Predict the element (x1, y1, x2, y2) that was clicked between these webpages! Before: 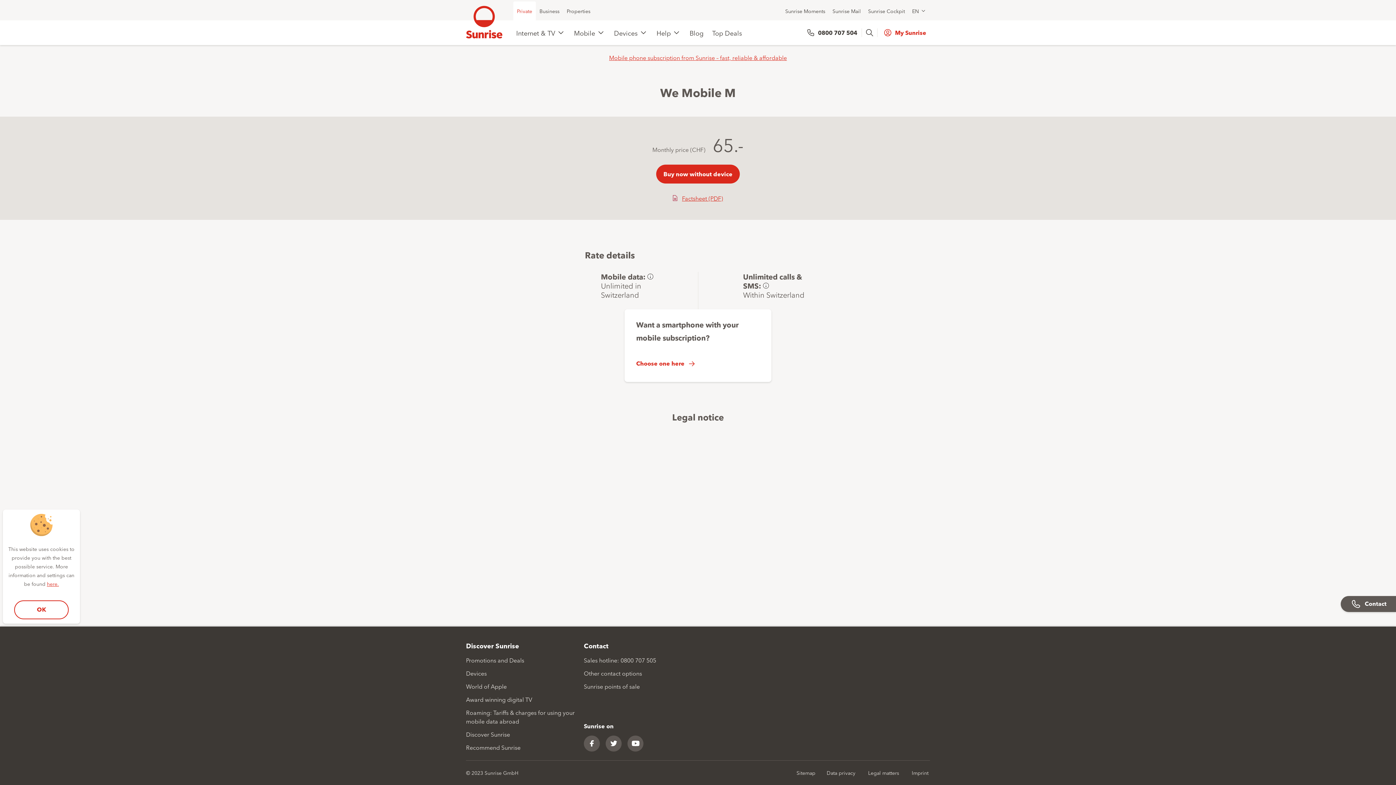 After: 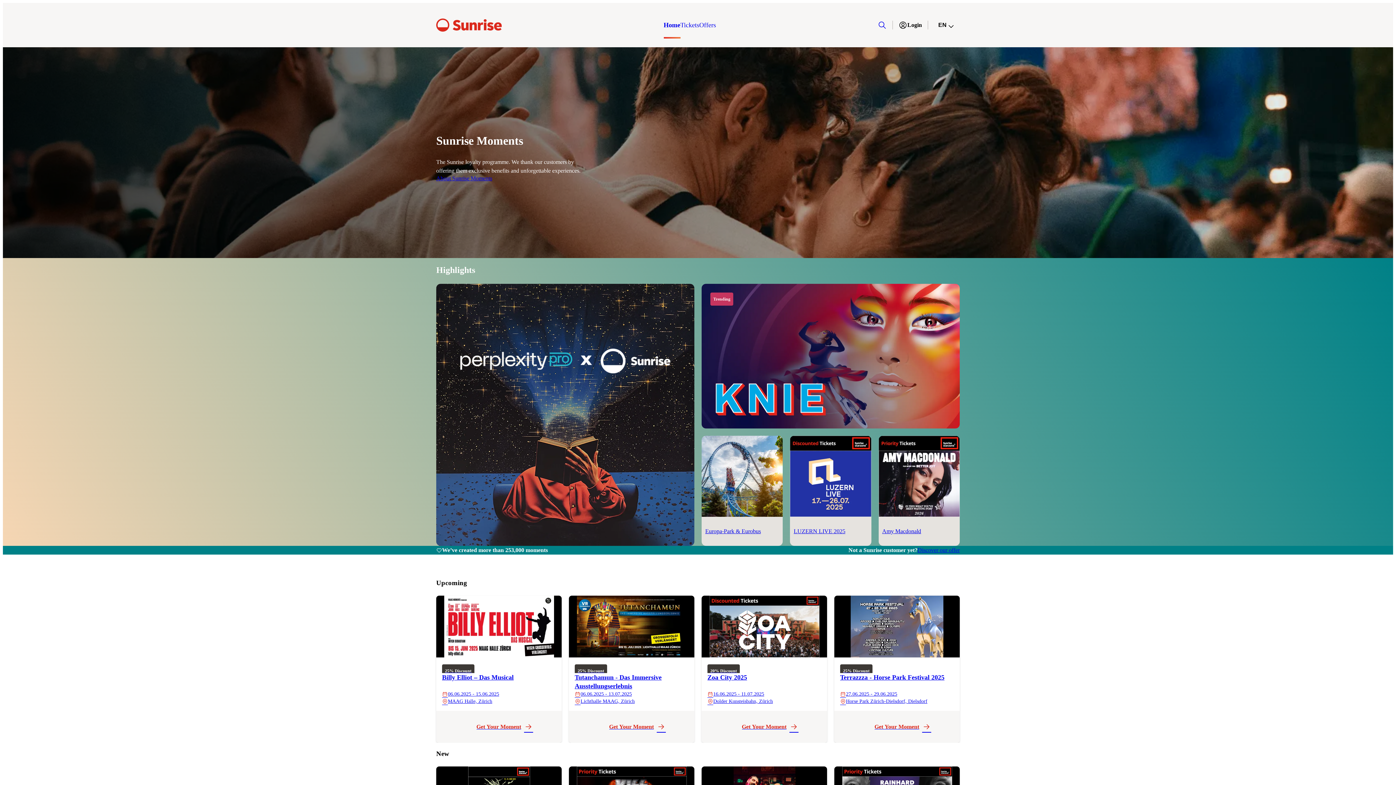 Action: bbox: (781, 1, 829, 20) label: Sunrise Moments